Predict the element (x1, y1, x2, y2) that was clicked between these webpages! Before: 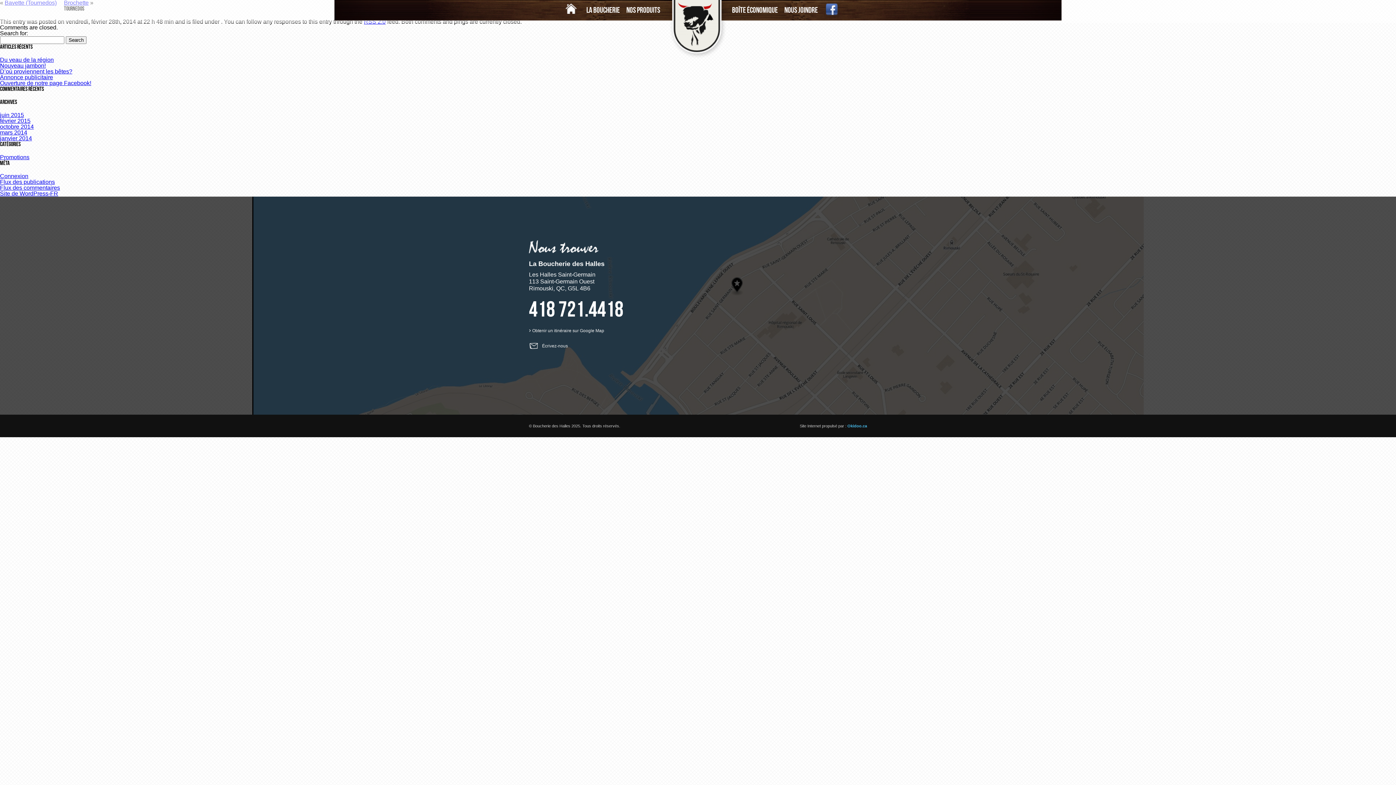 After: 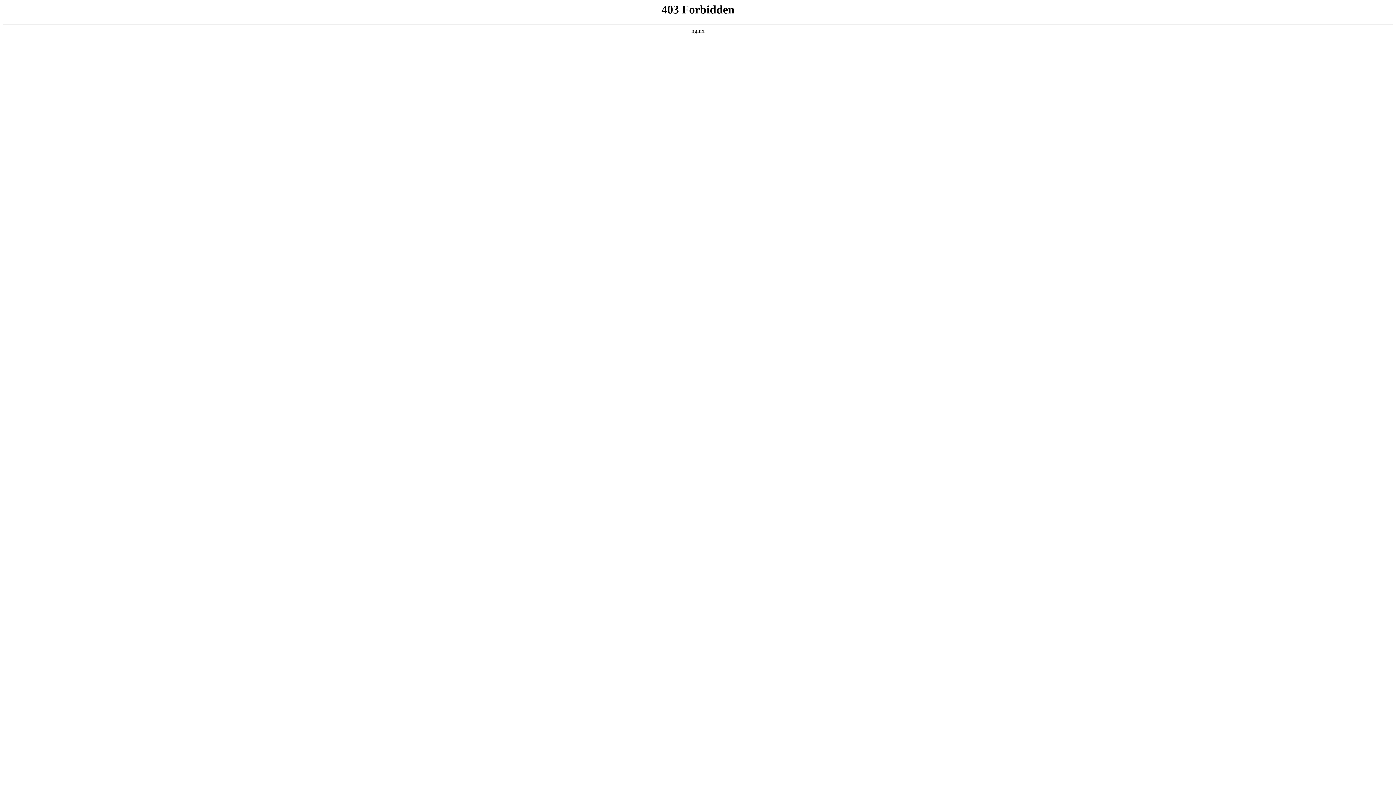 Action: label: Site de WordPress-FR bbox: (0, 190, 58, 196)